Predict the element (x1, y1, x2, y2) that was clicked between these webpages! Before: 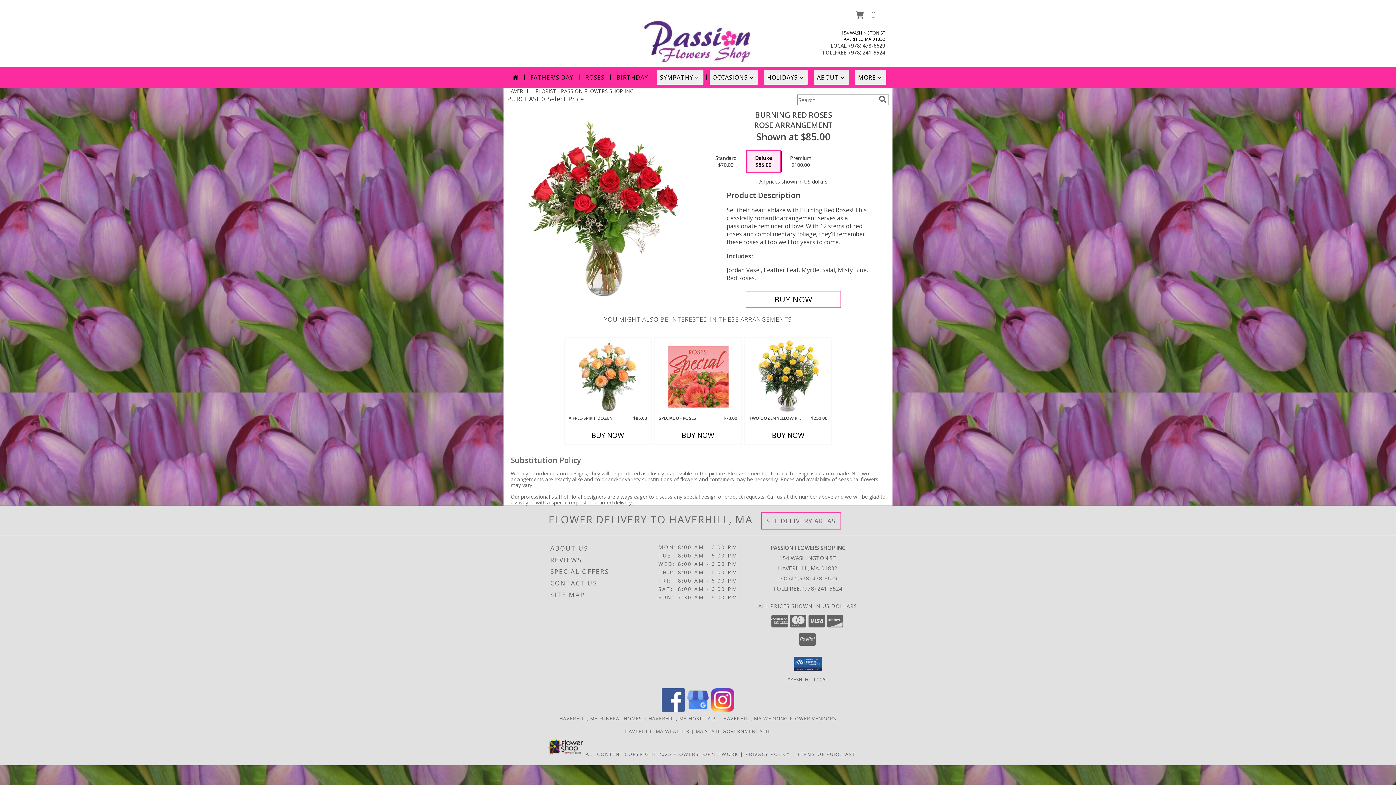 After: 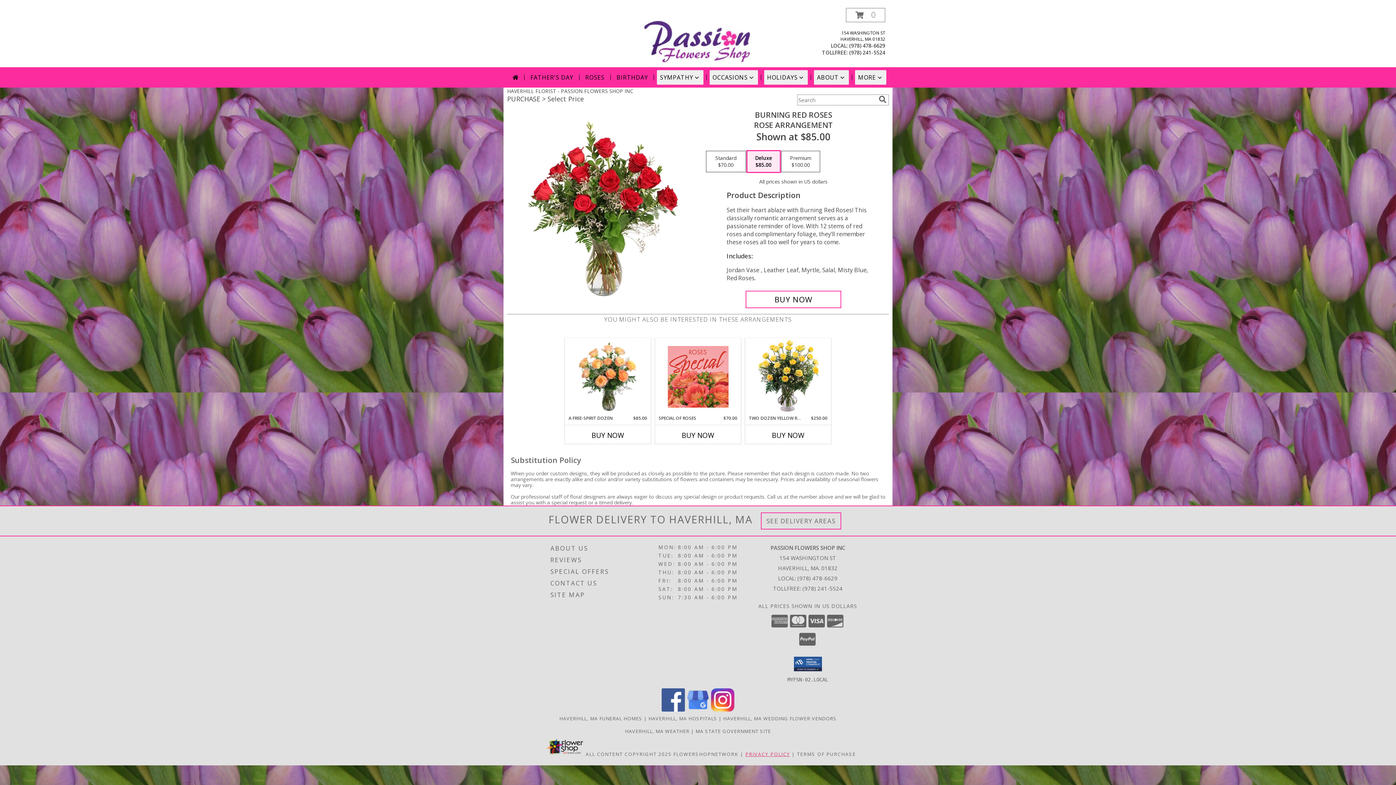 Action: label: Open Privacy Policy in new window bbox: (745, 751, 790, 757)